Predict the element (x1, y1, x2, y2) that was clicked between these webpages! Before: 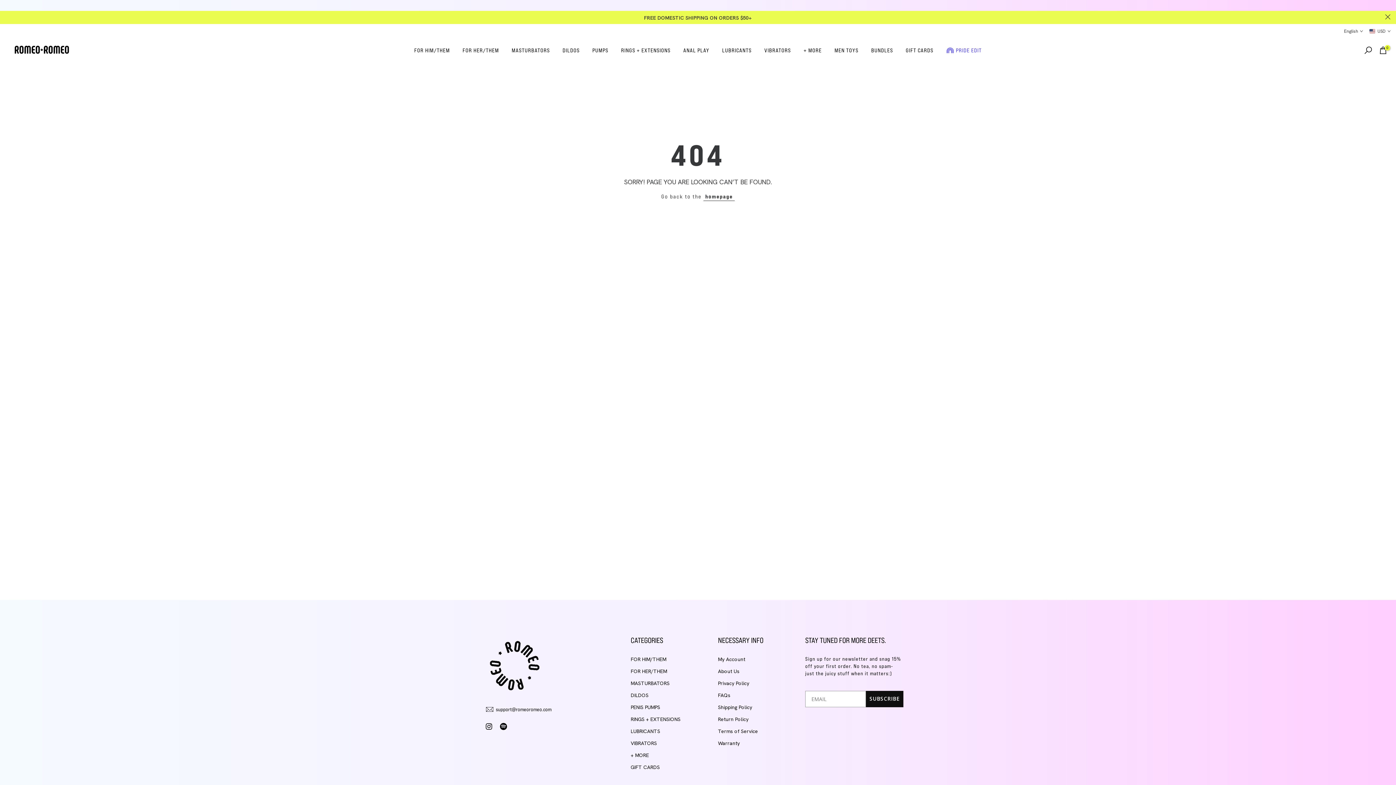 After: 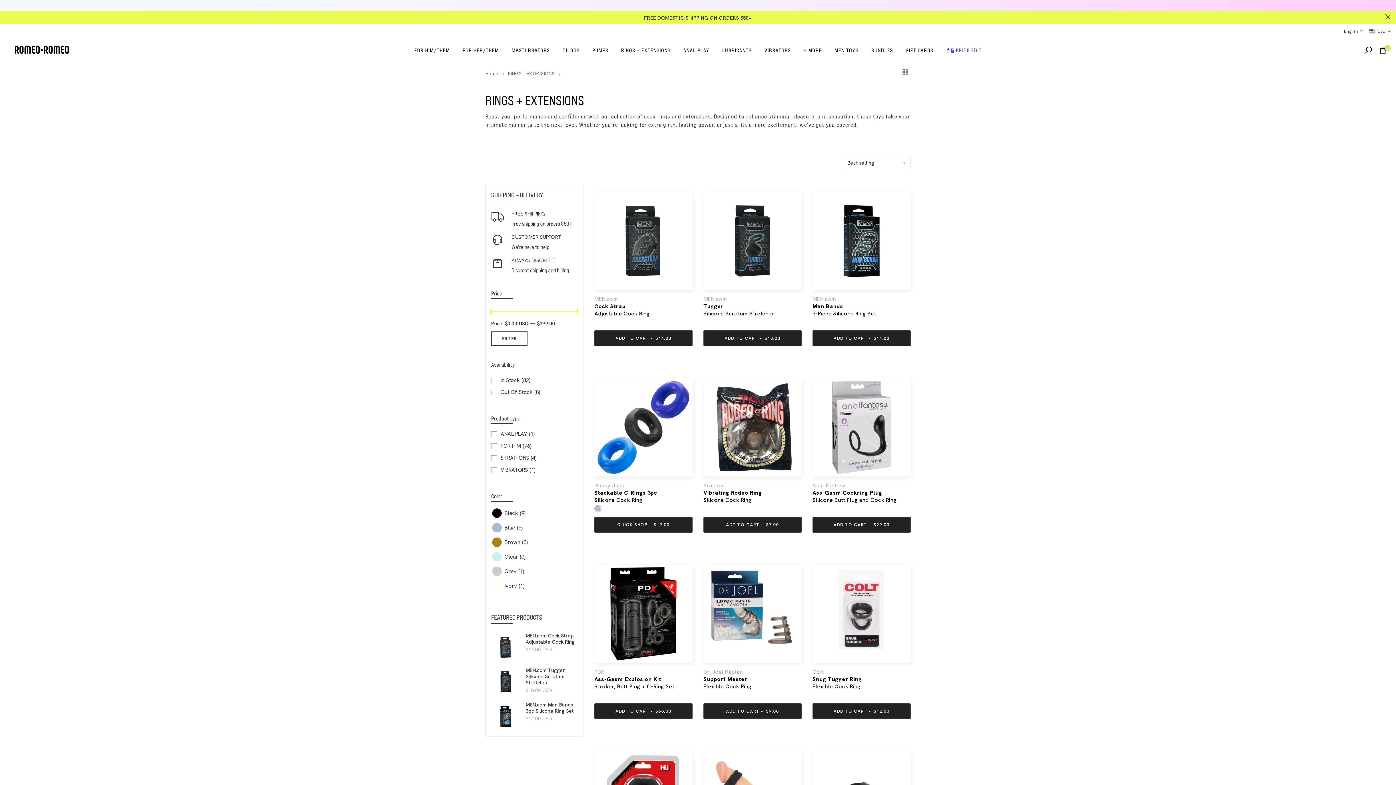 Action: bbox: (630, 716, 680, 723) label: RINGS + EXTENSIONS